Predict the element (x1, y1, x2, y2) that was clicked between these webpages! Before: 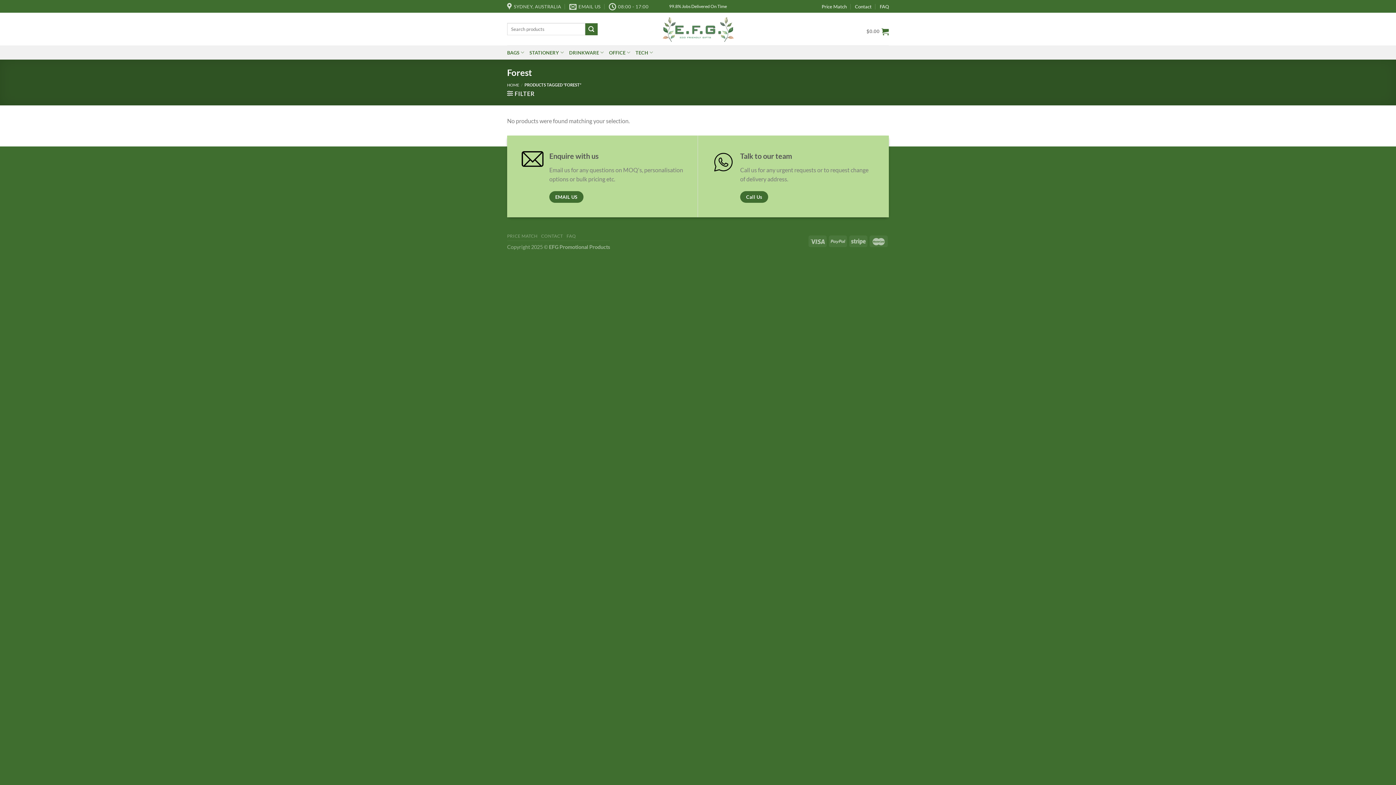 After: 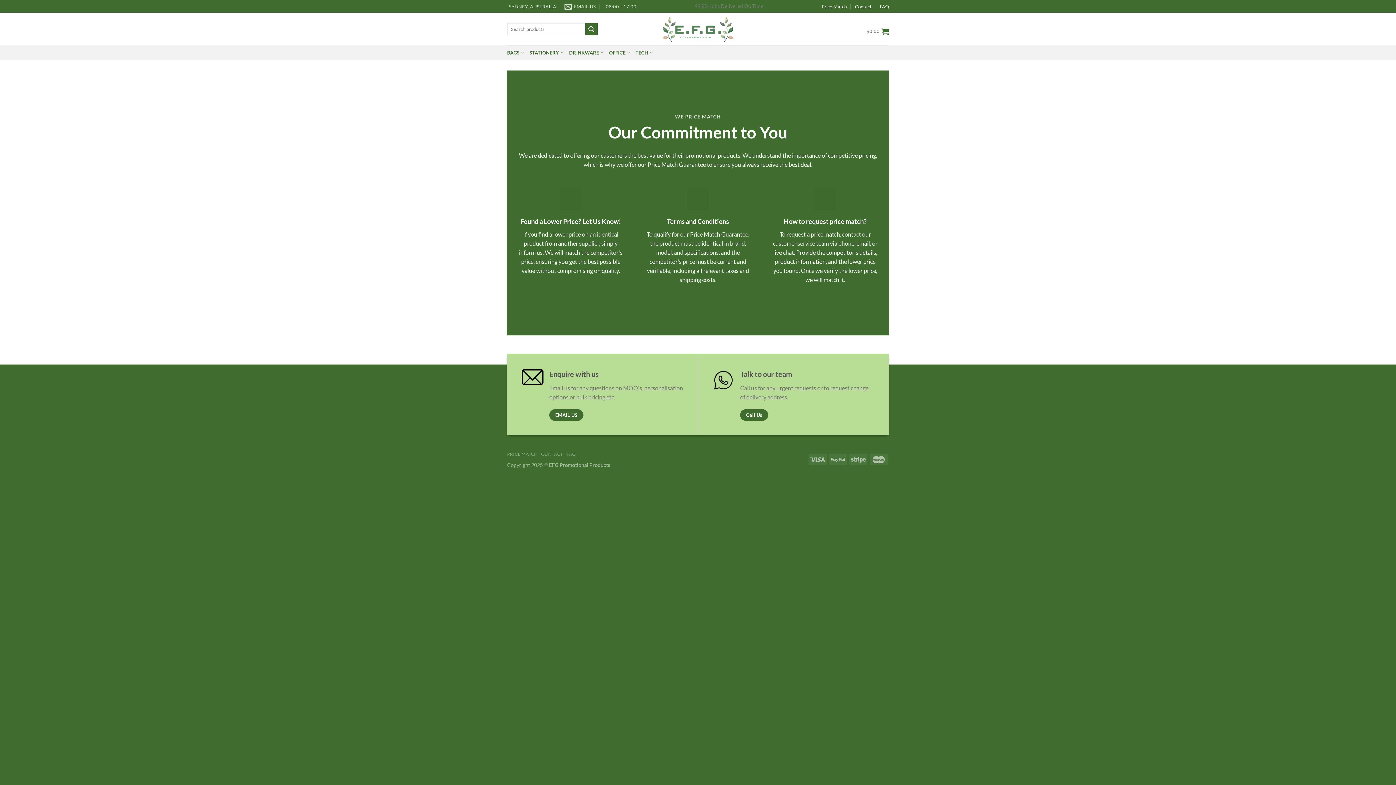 Action: bbox: (821, 1, 847, 11) label: Price Match